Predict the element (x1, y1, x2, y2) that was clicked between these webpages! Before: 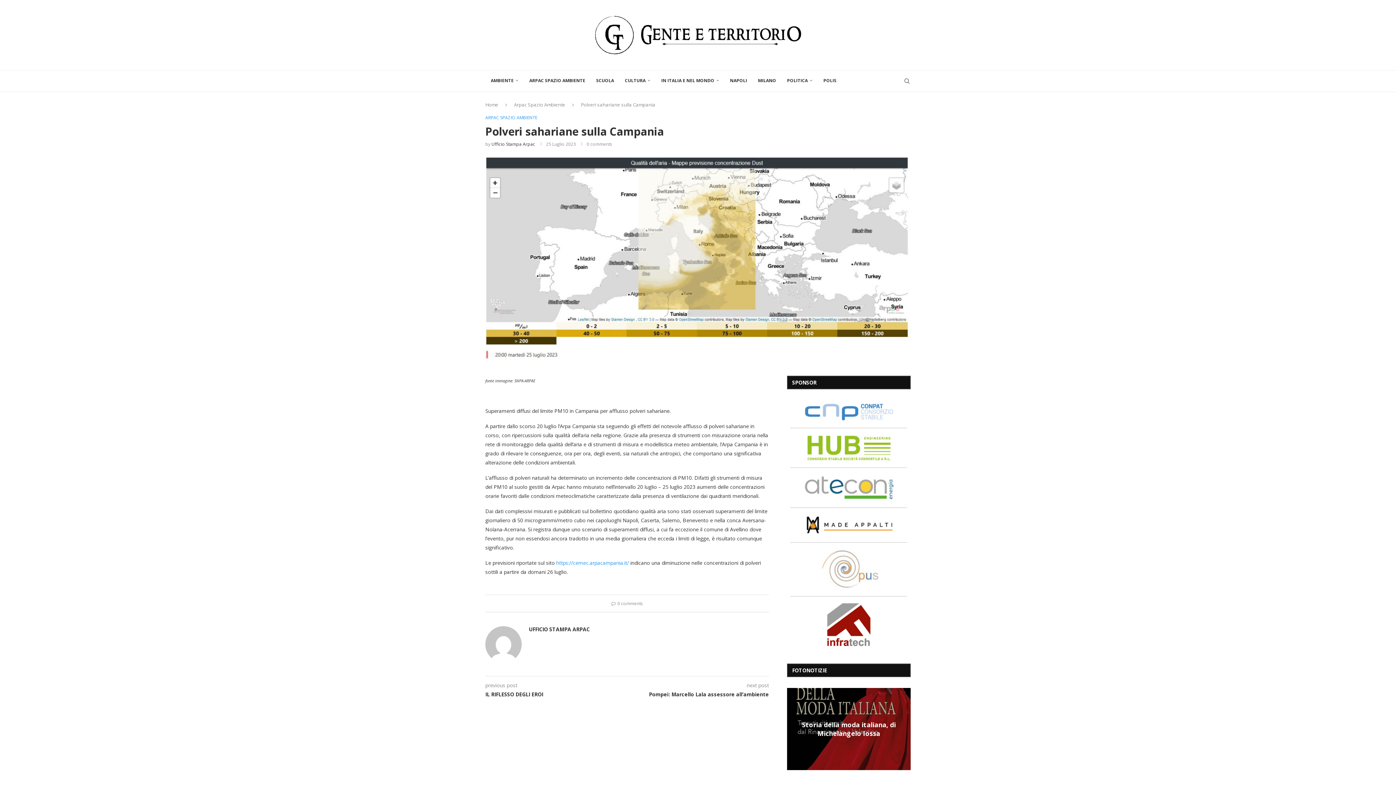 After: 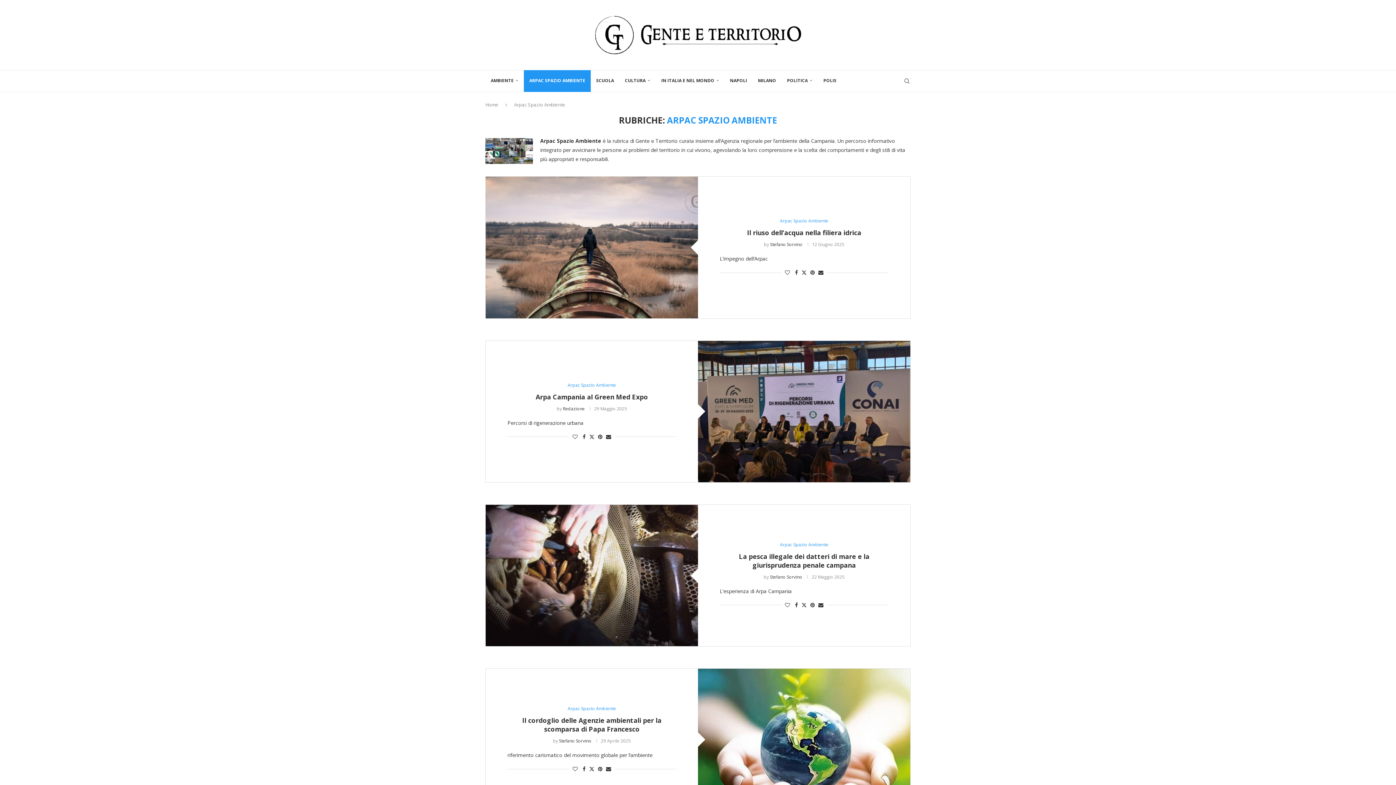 Action: bbox: (524, 70, 590, 92) label: ARPAC SPAZIO AMBIENTE